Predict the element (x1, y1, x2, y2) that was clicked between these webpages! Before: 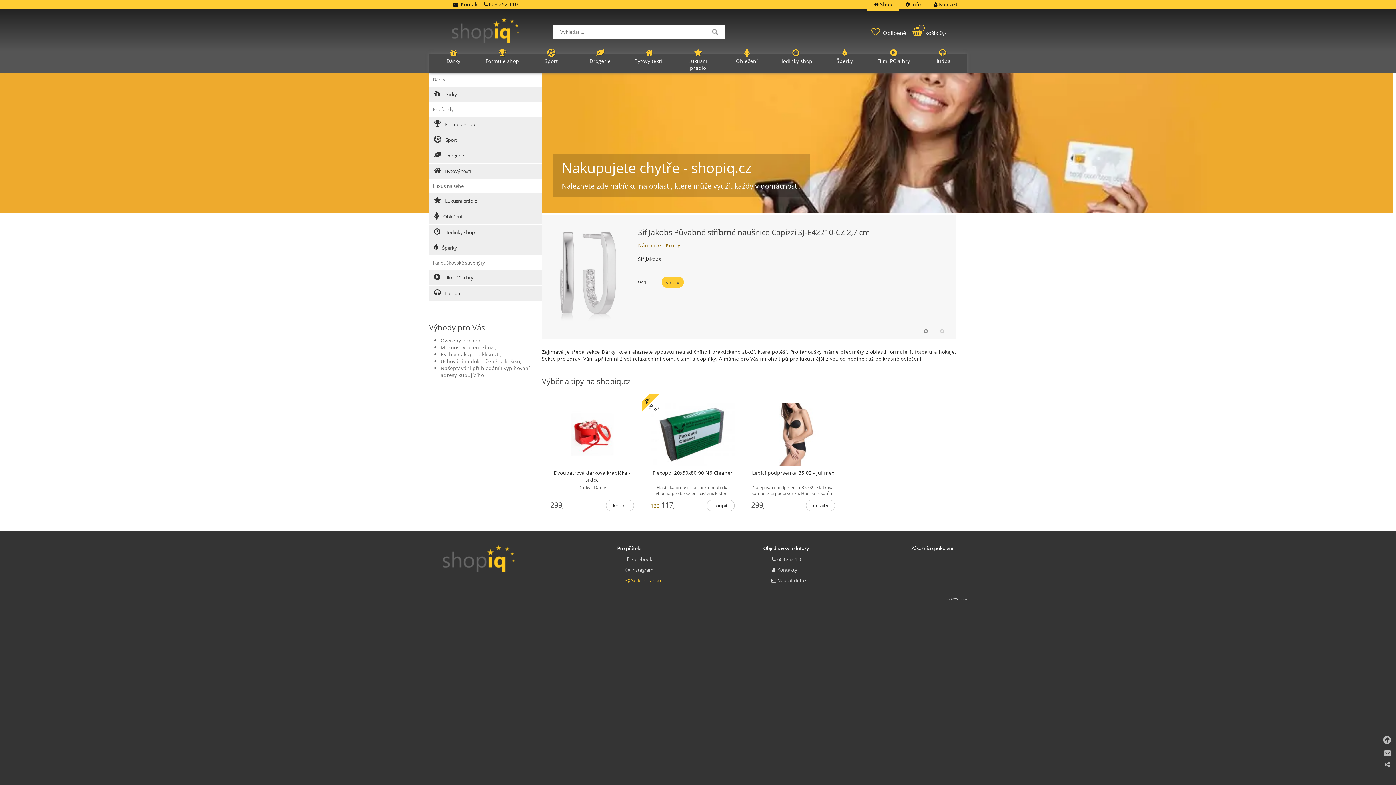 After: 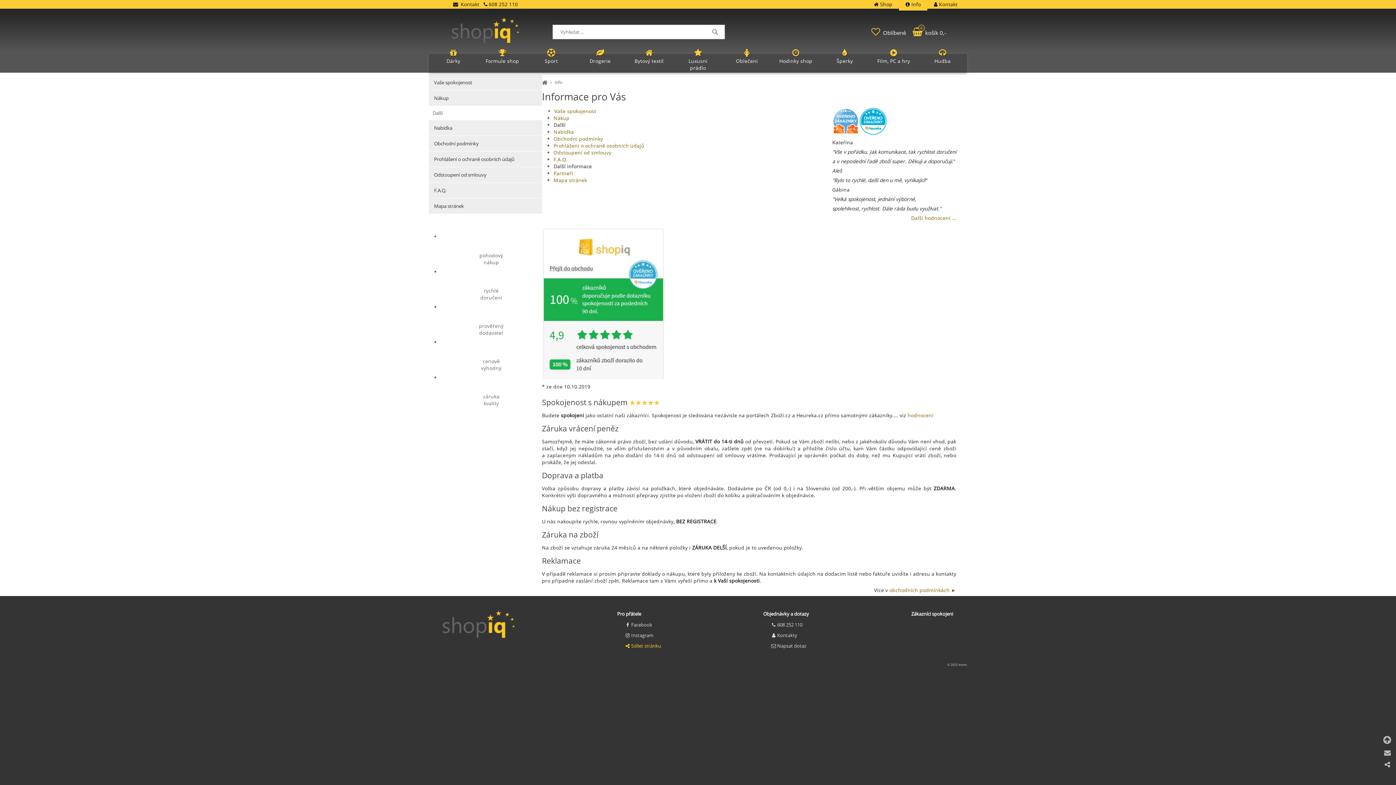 Action: label:  Info bbox: (899, -2, 927, 10)